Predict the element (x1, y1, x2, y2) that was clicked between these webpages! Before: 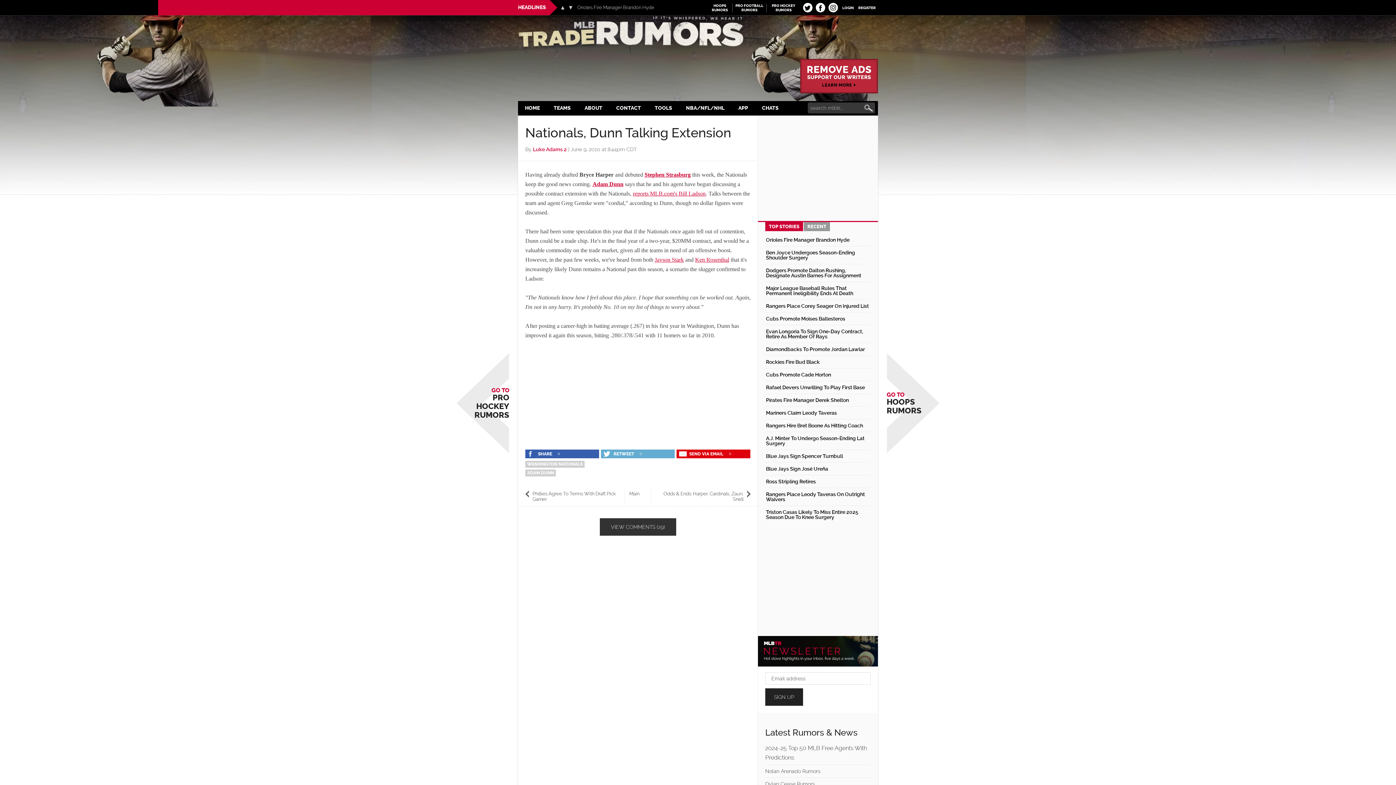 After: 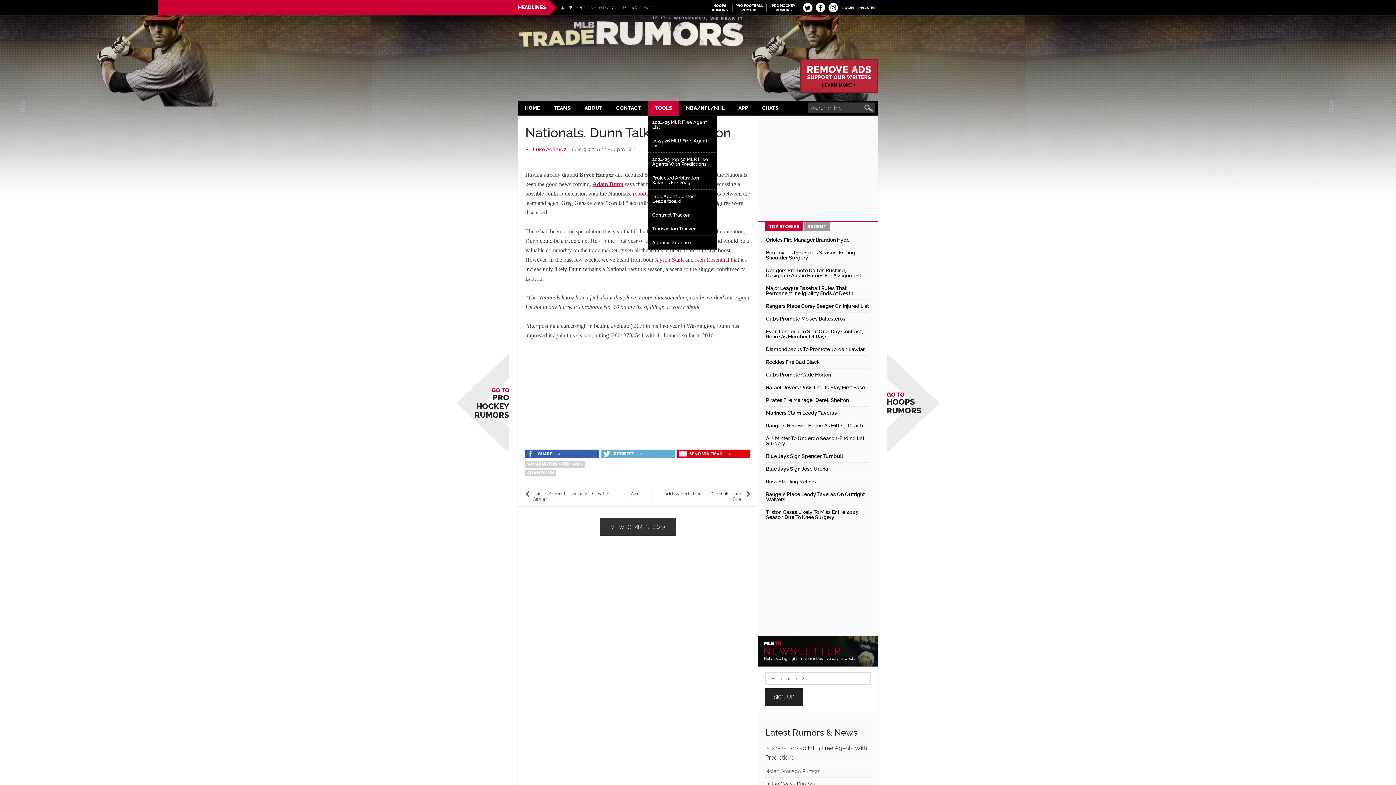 Action: label: TOOLS bbox: (648, 101, 679, 115)